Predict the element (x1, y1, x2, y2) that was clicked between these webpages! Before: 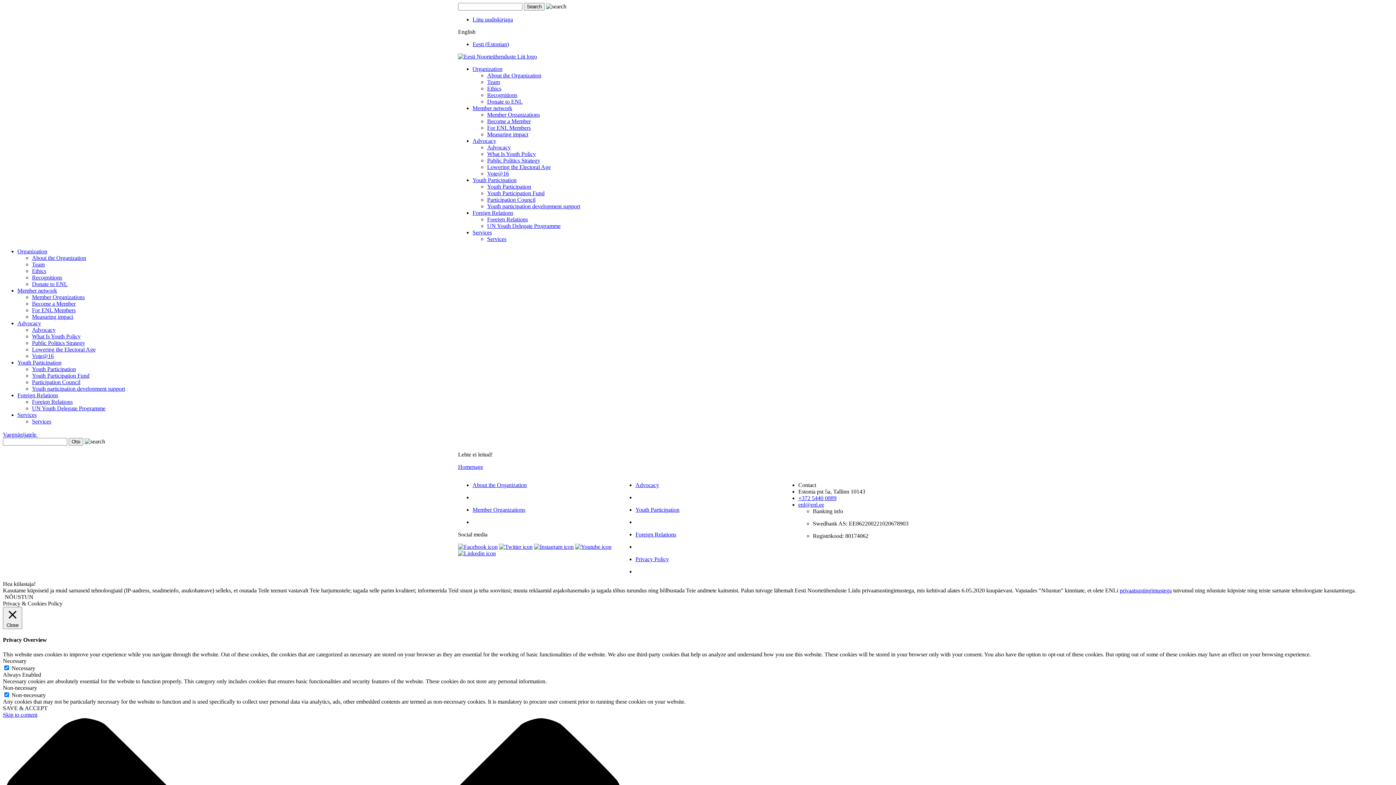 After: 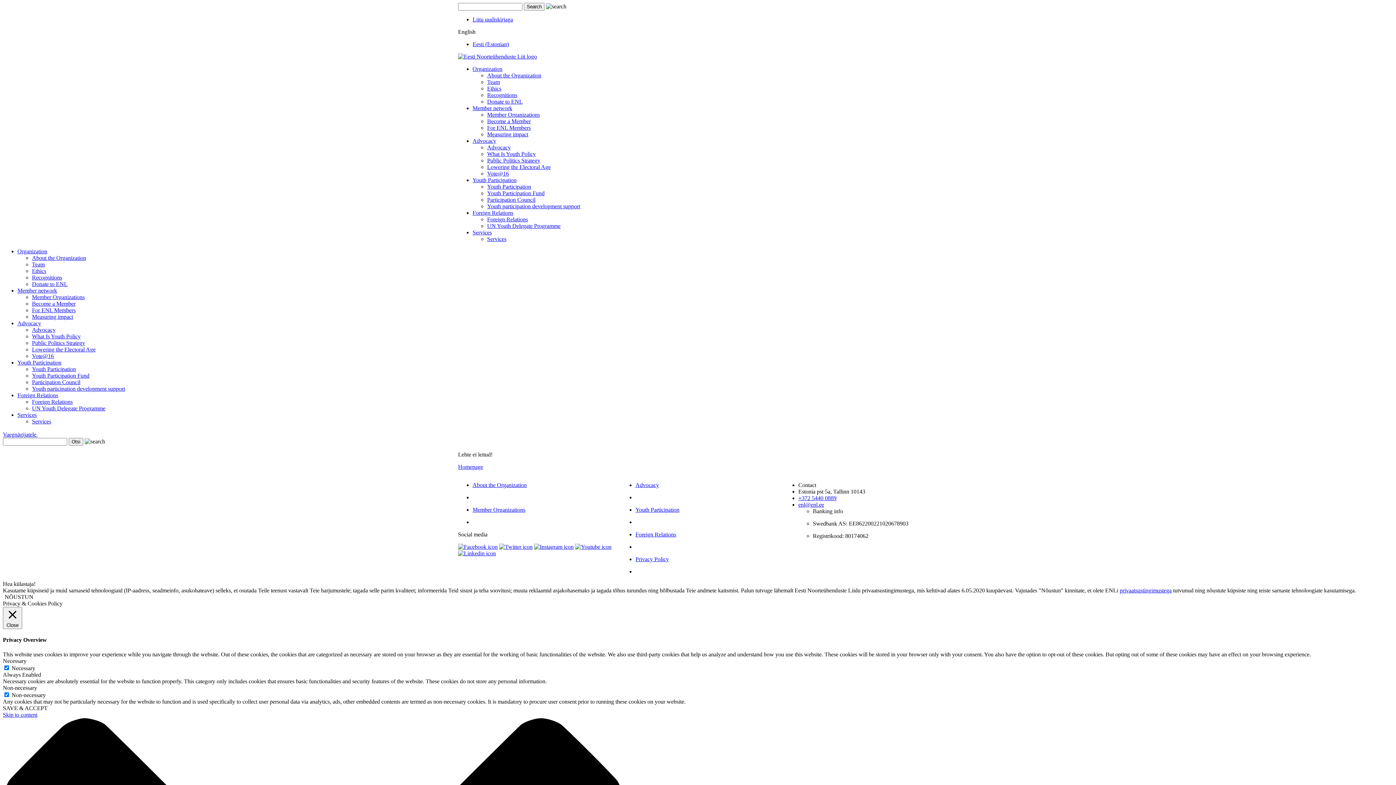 Action: label: English bbox: (458, 28, 475, 34)